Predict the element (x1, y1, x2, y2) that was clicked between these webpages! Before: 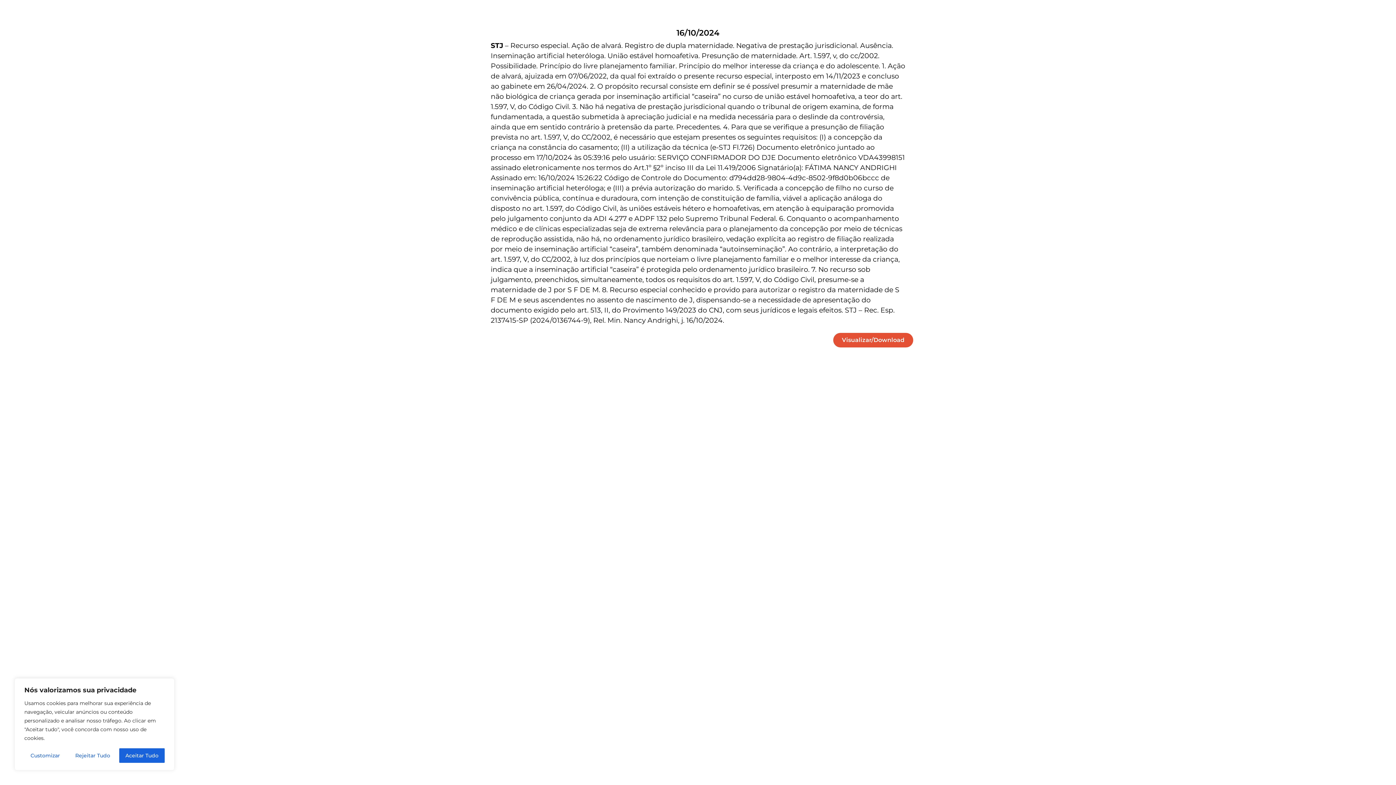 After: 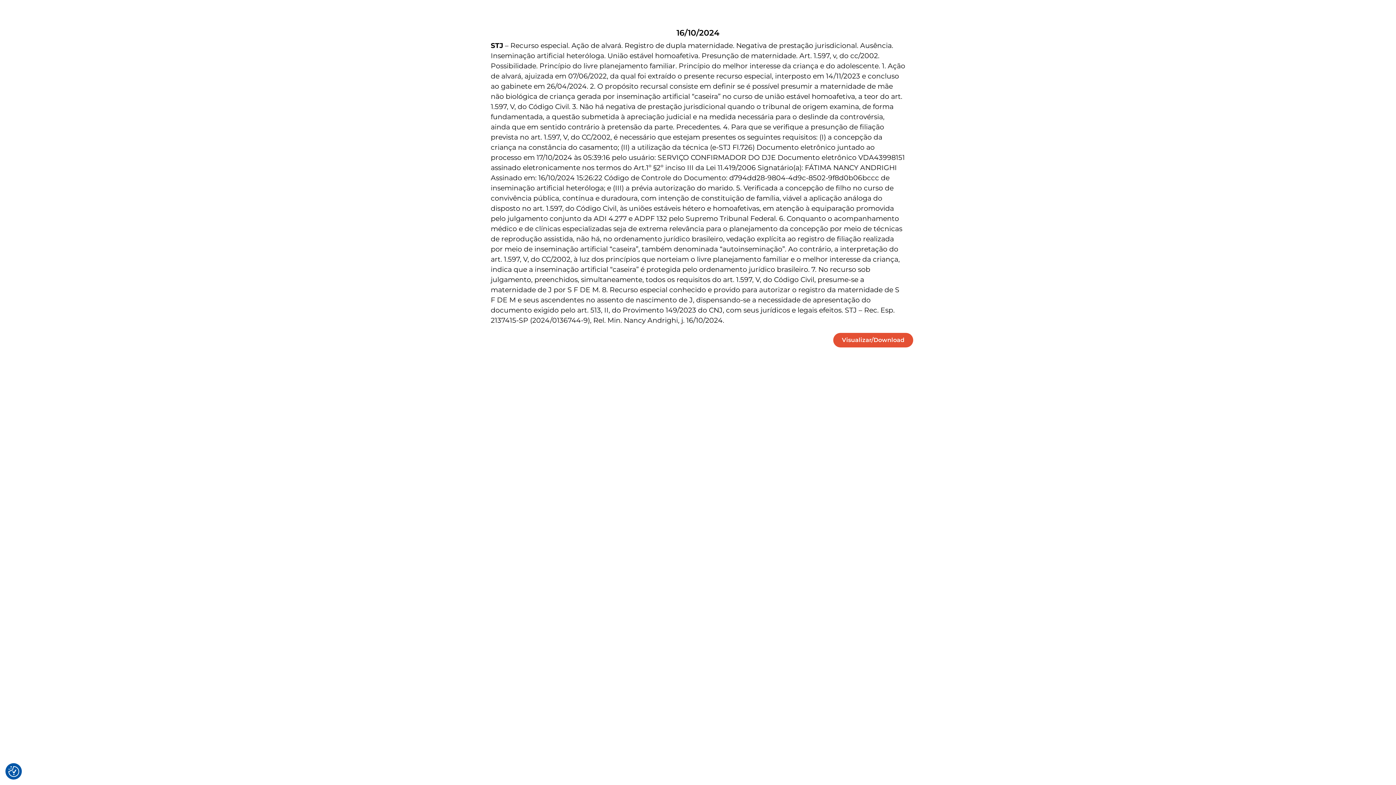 Action: label: Aceitar Tudo bbox: (119, 748, 164, 763)